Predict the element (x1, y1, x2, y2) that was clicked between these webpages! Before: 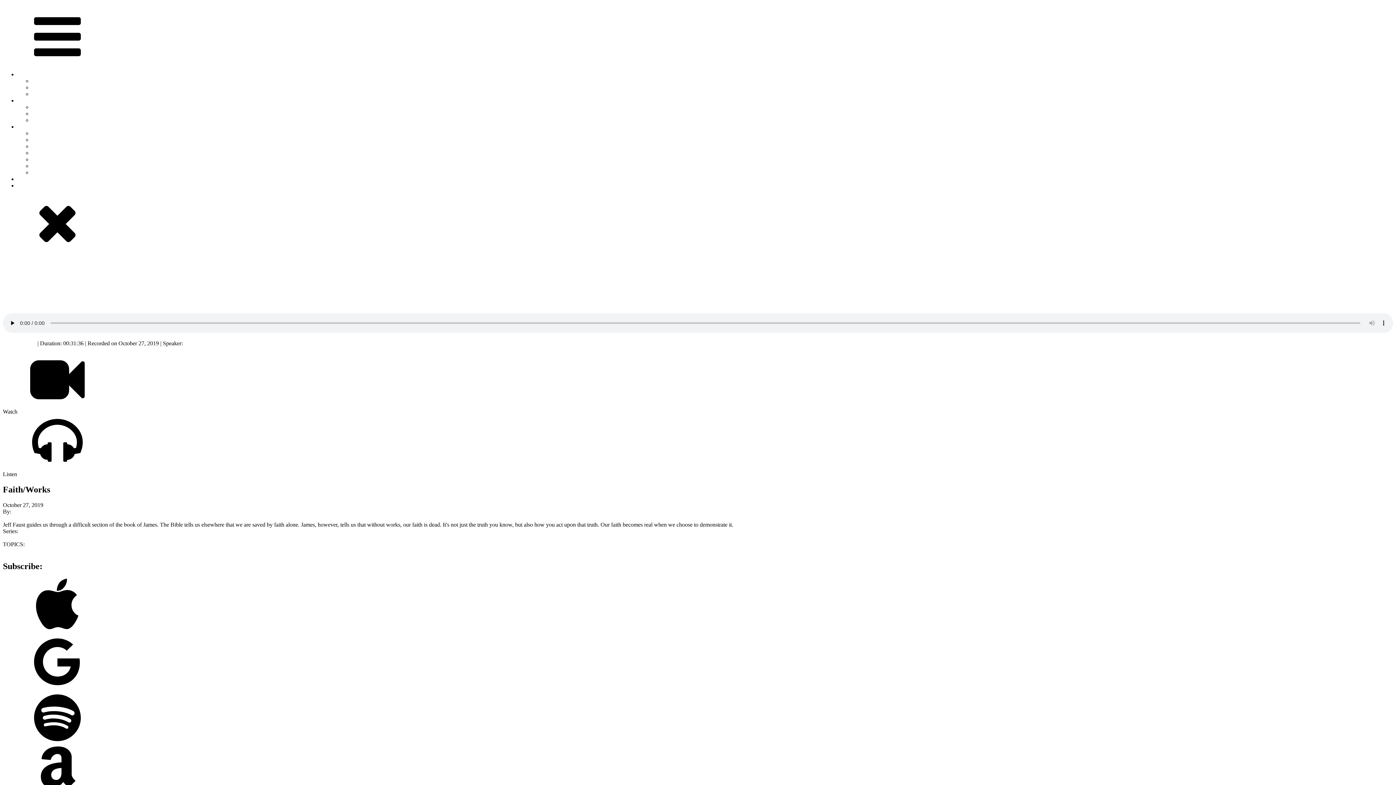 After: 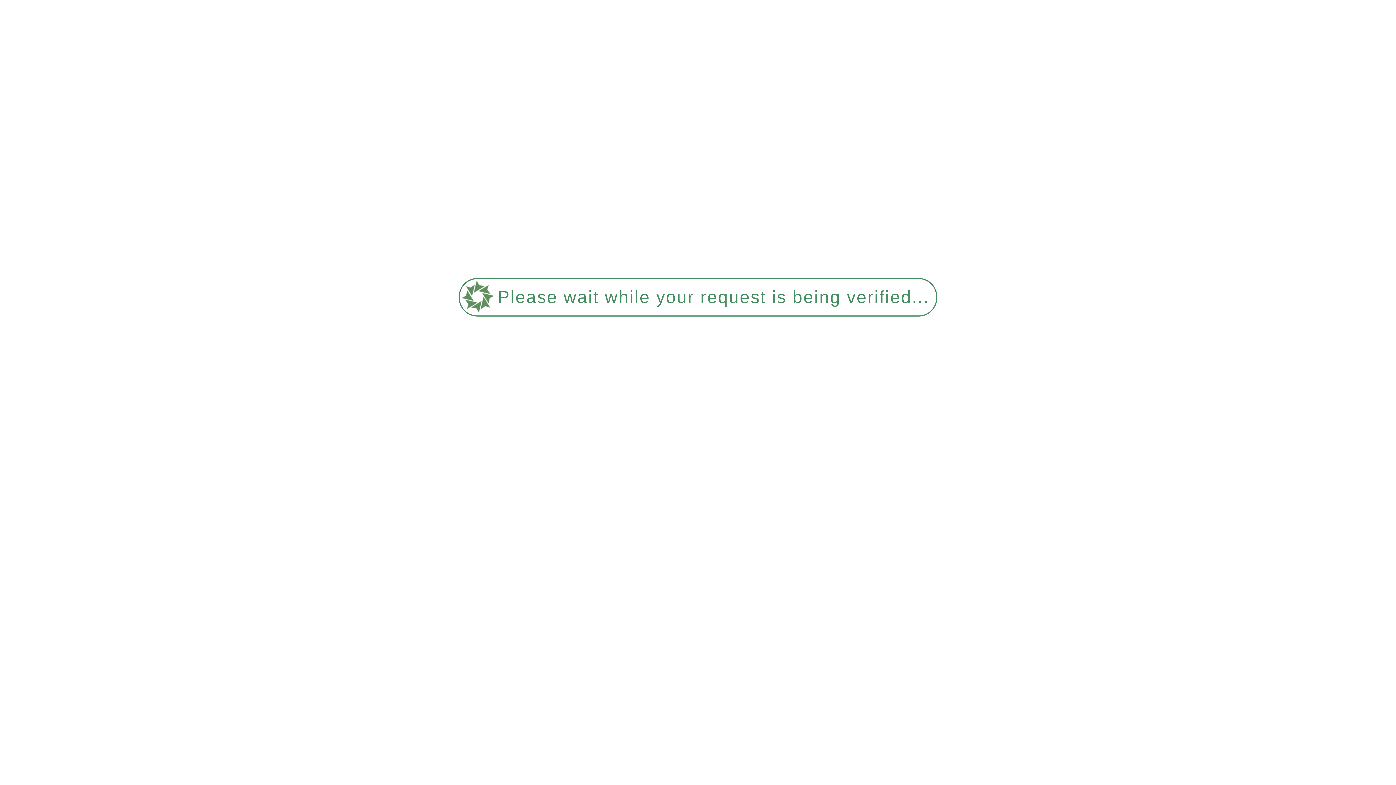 Action: bbox: (17, 176, 53, 182) label: Watch & Listen